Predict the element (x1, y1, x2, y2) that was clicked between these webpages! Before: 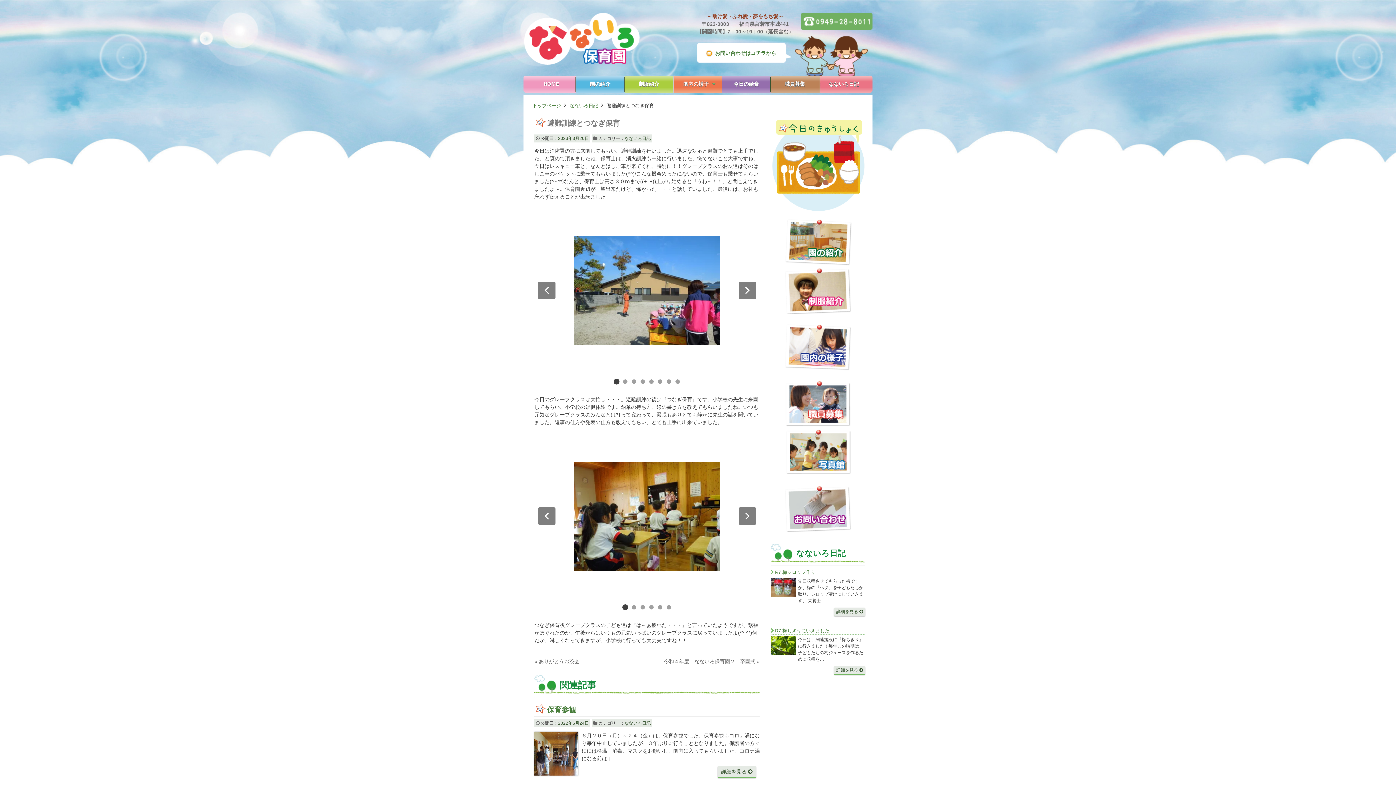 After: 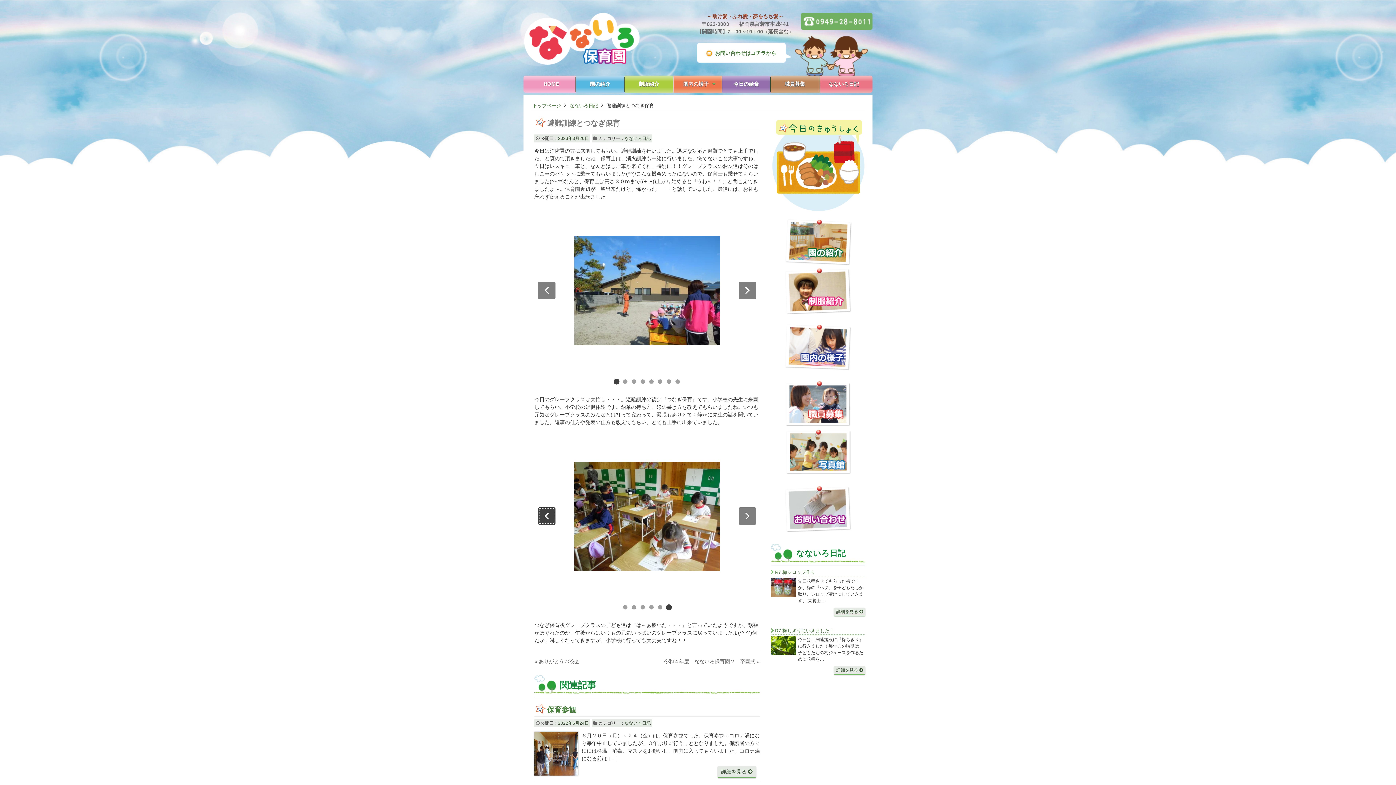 Action: bbox: (538, 507, 555, 525) label: Previous slide